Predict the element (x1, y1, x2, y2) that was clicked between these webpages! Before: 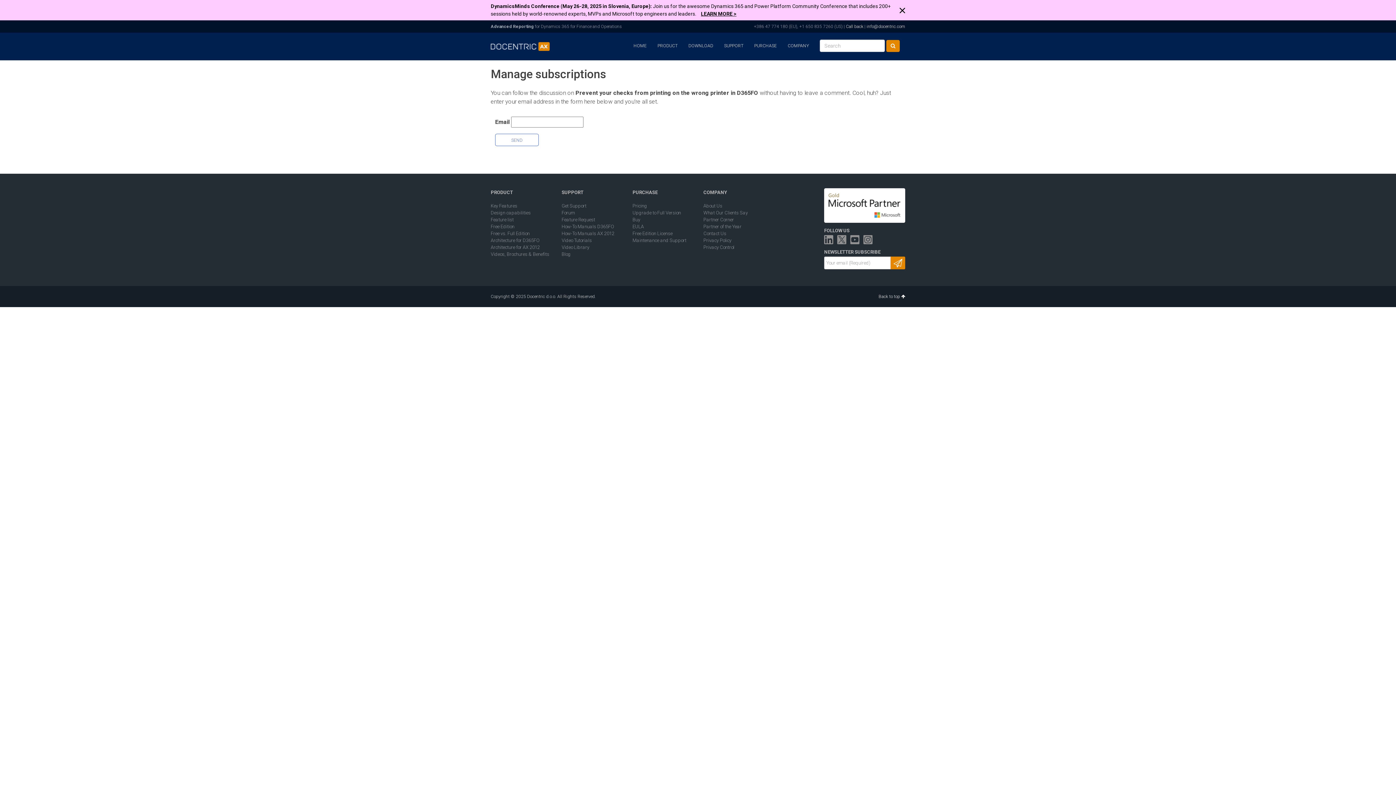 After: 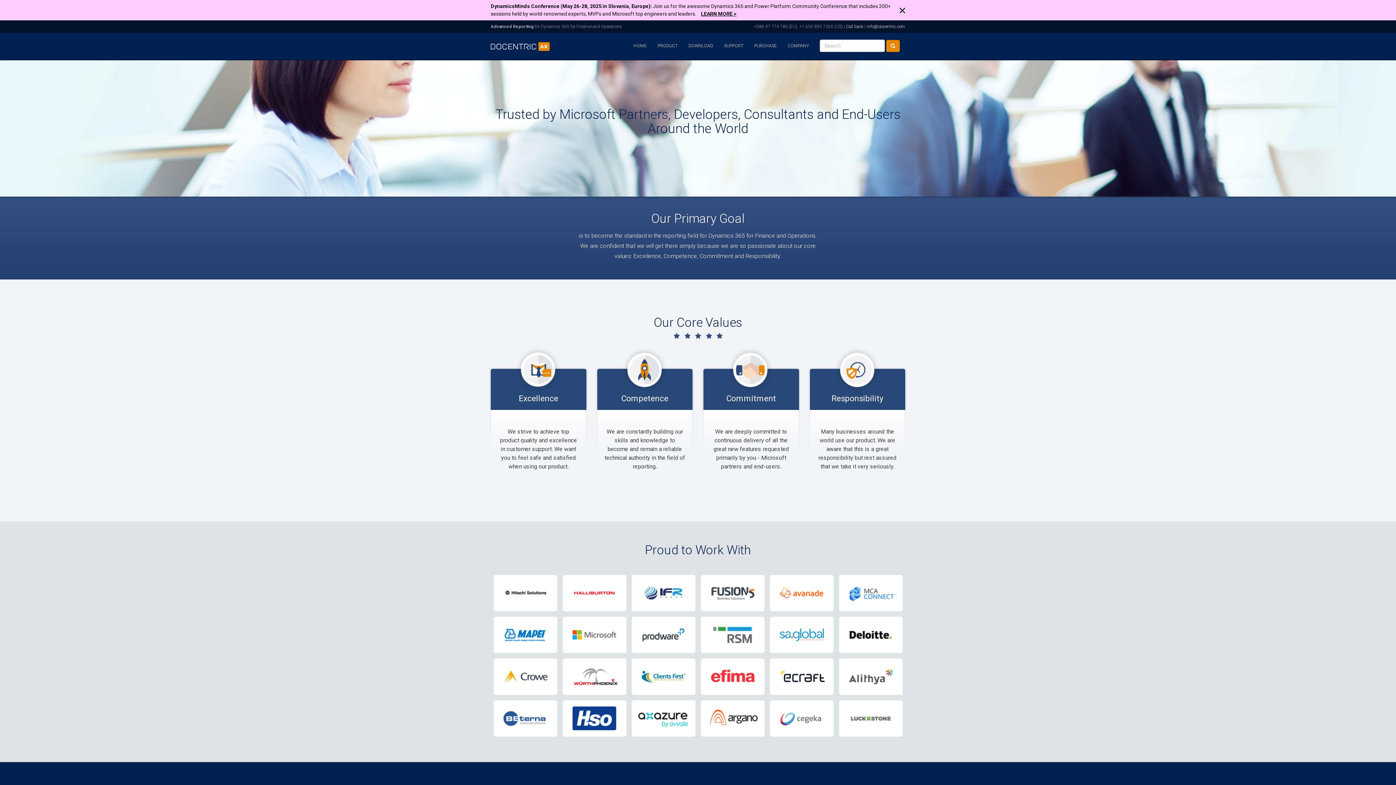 Action: bbox: (703, 210, 748, 215) label: What Our Clients Say